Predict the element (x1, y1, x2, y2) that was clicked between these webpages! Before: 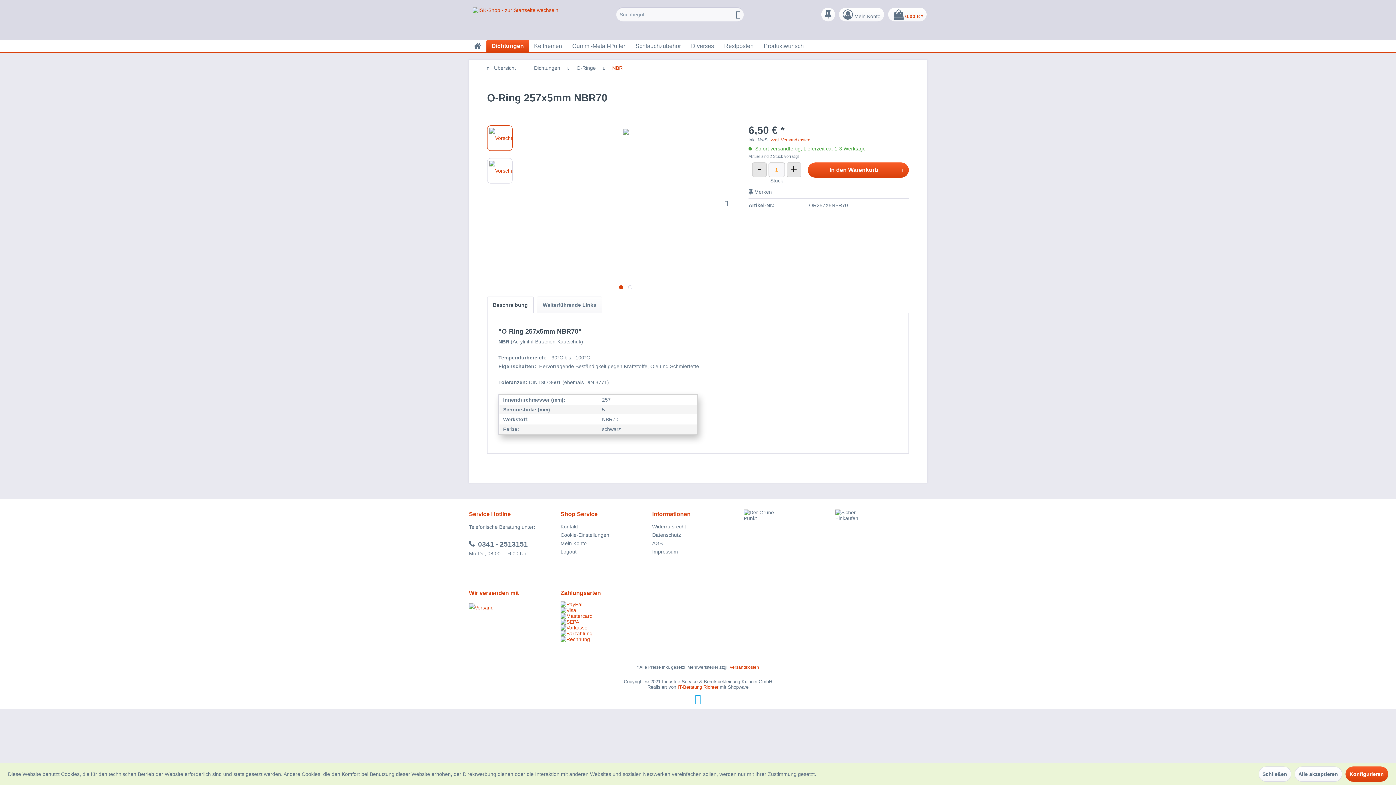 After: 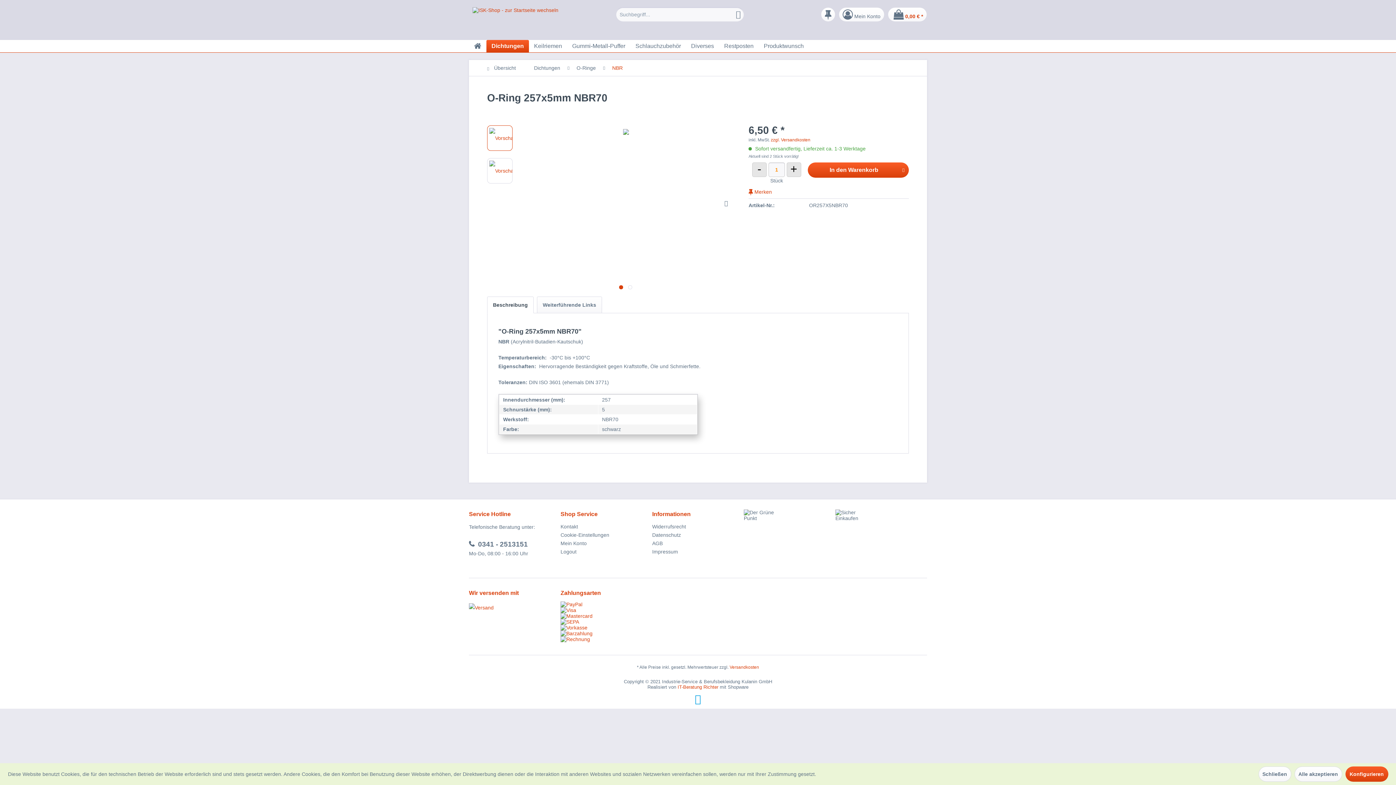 Action: bbox: (748, 189, 772, 194) label:  Merken